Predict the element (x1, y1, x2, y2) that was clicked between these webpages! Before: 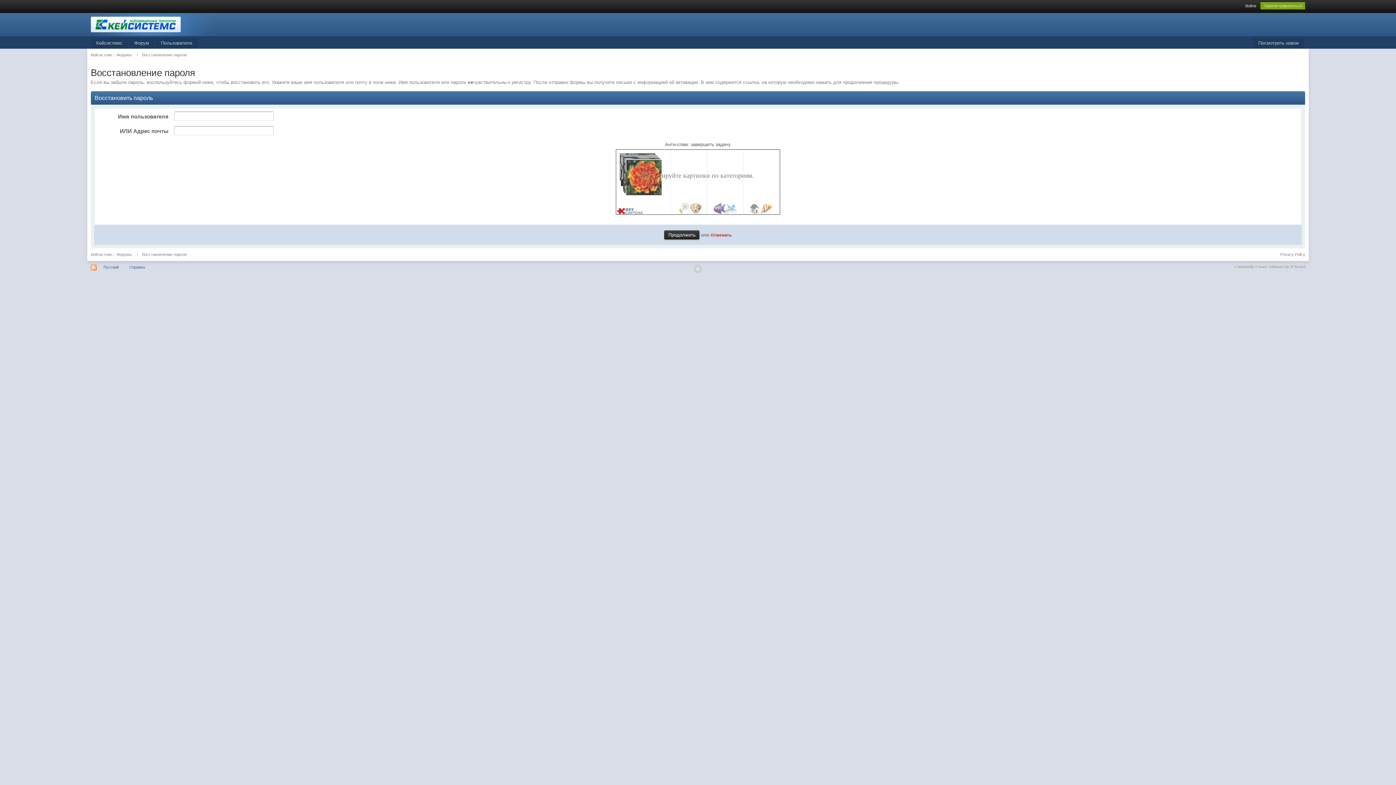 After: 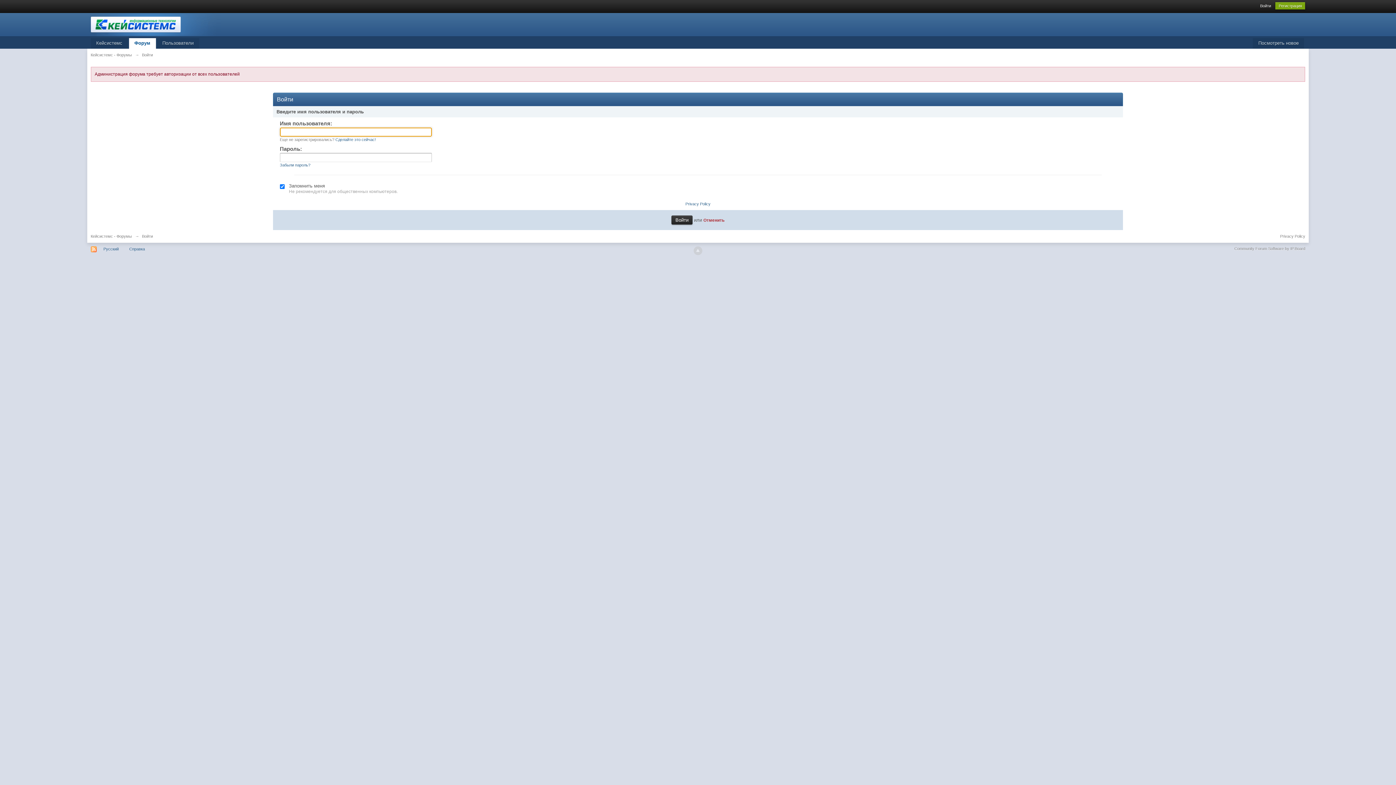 Action: label: Кейсистемс - Форумы bbox: (90, 52, 131, 57)